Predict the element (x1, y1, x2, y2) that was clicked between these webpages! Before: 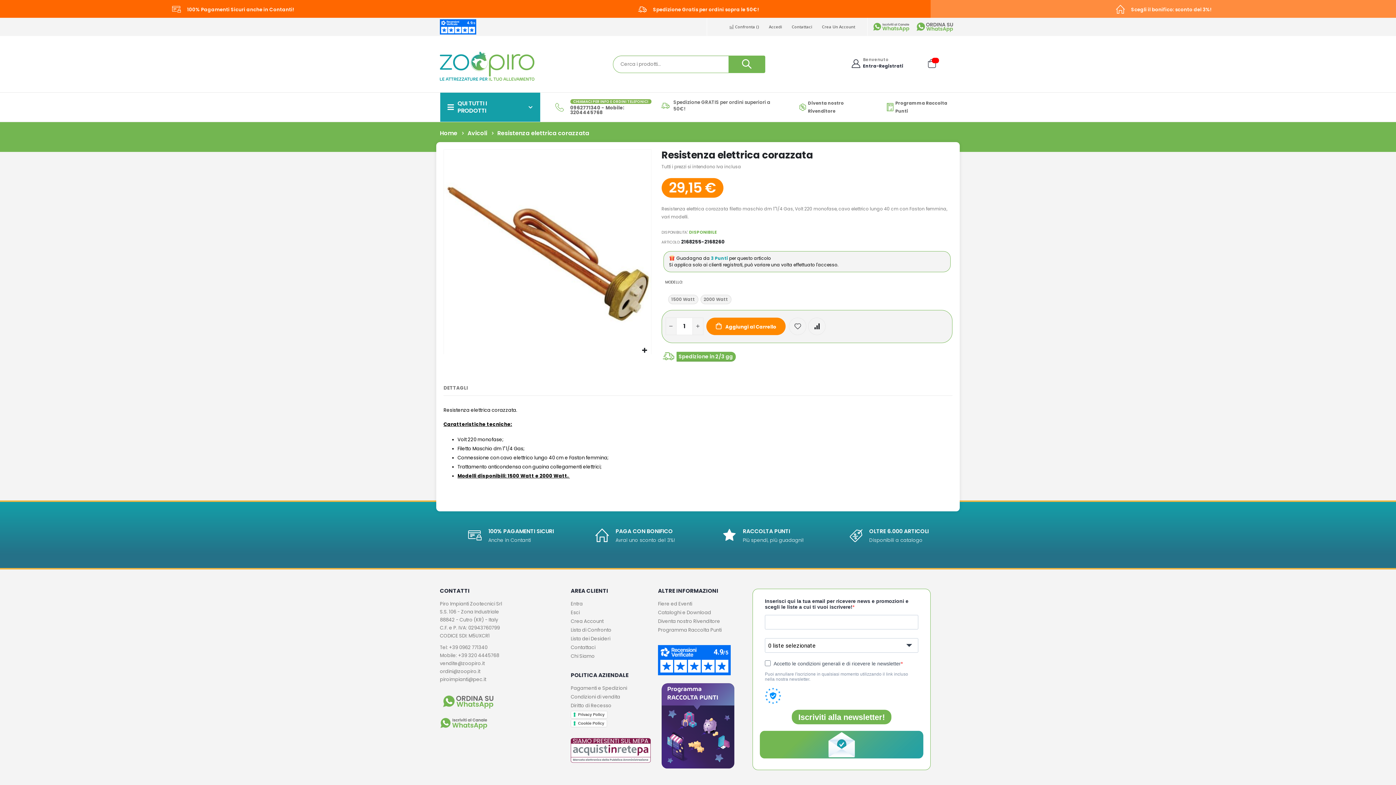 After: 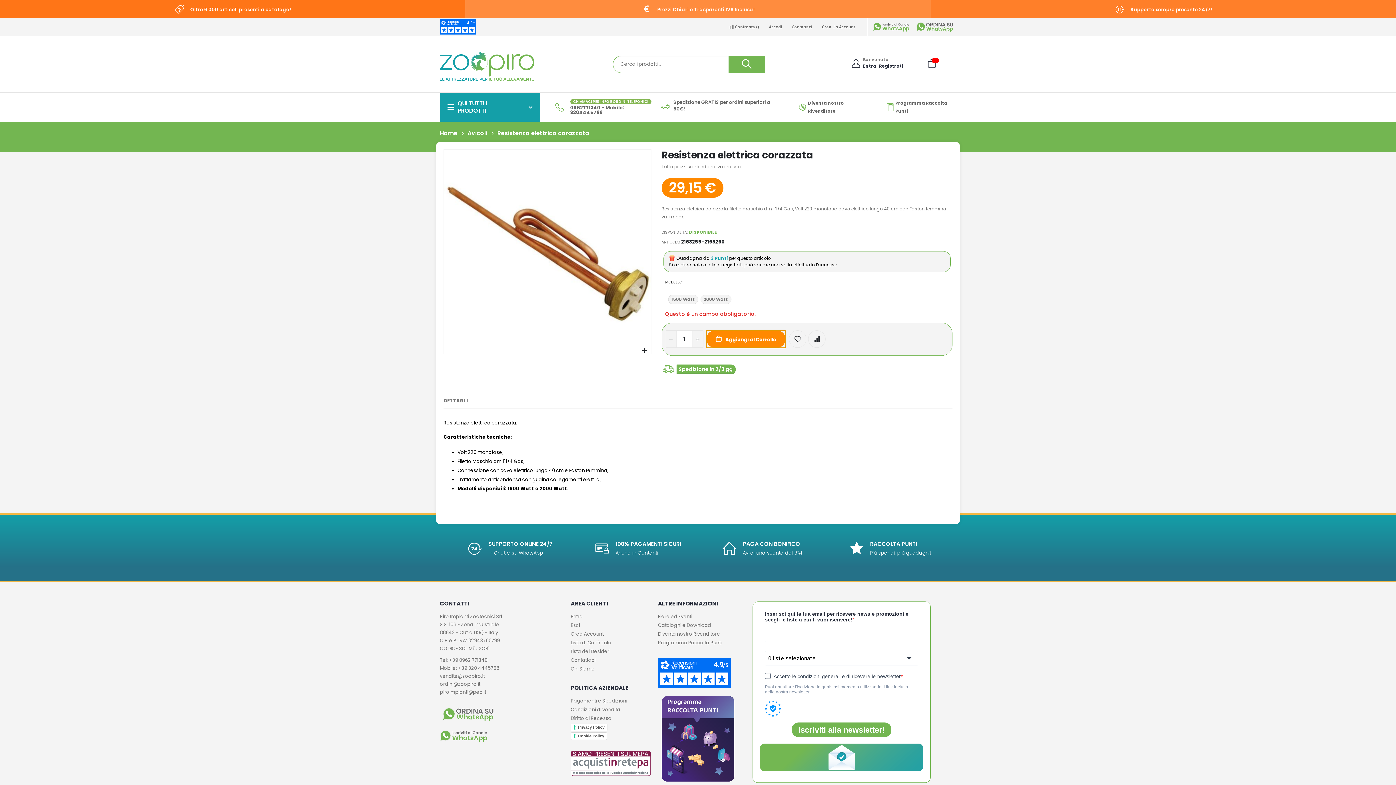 Action: bbox: (706, 317, 785, 335) label:  Aggiungi al Carrello